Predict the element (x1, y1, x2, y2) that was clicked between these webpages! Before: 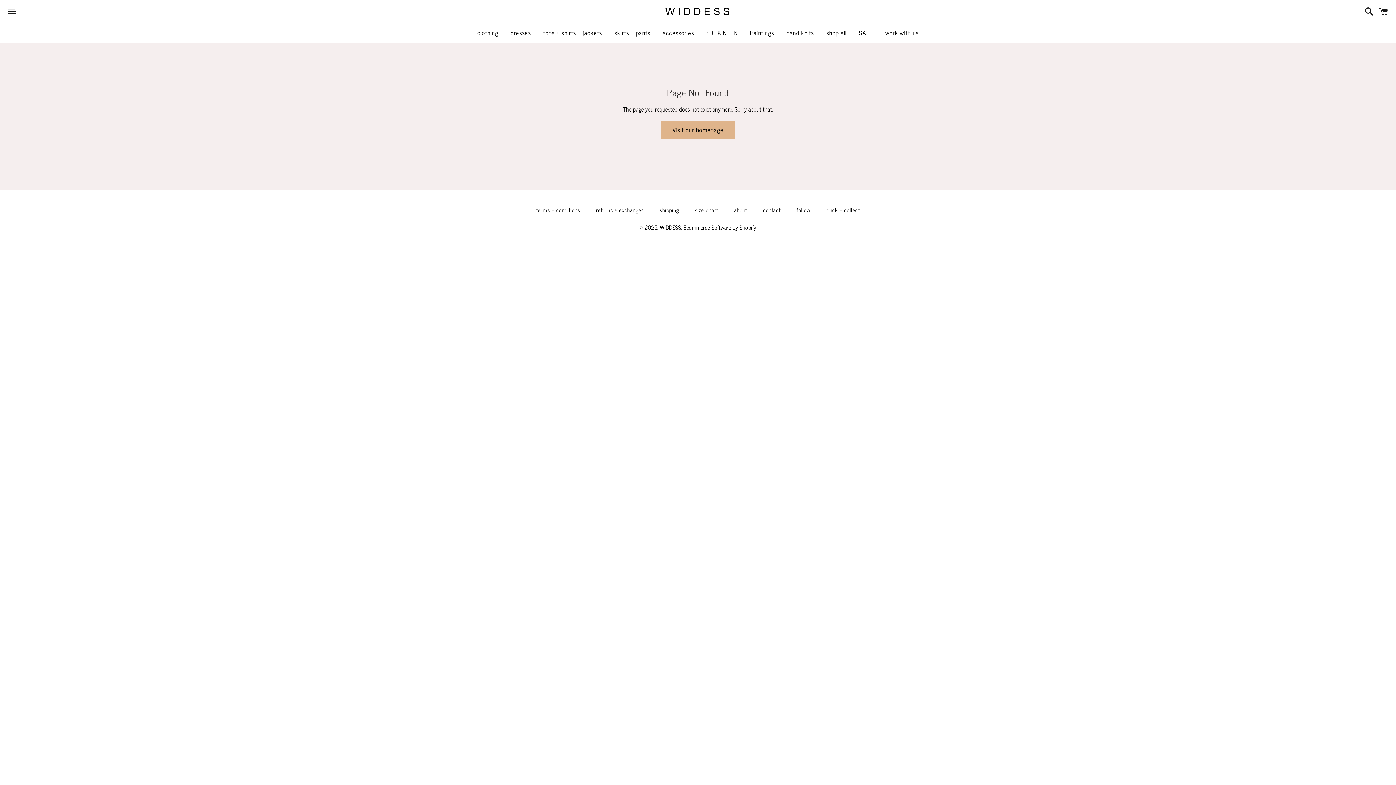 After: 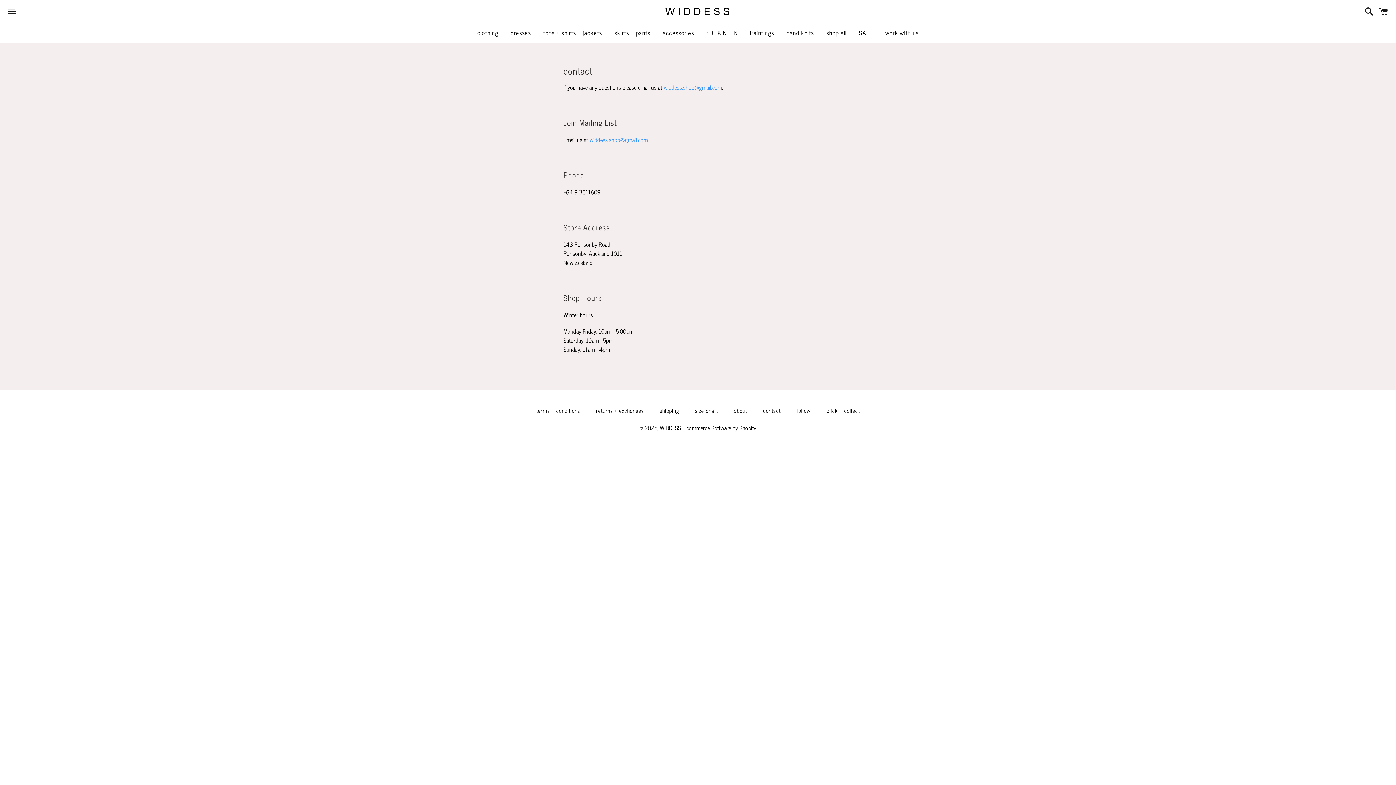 Action: label: contact bbox: (756, 204, 788, 215)